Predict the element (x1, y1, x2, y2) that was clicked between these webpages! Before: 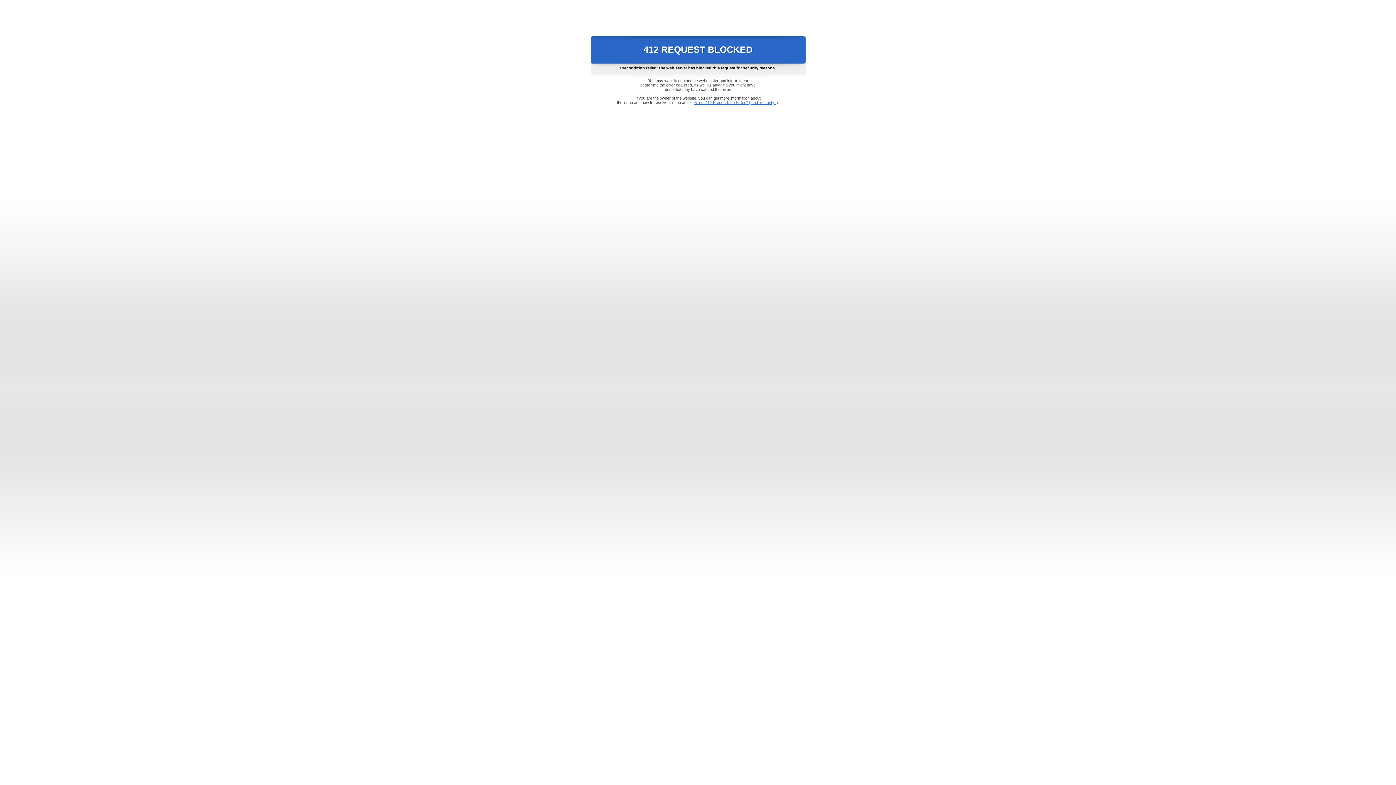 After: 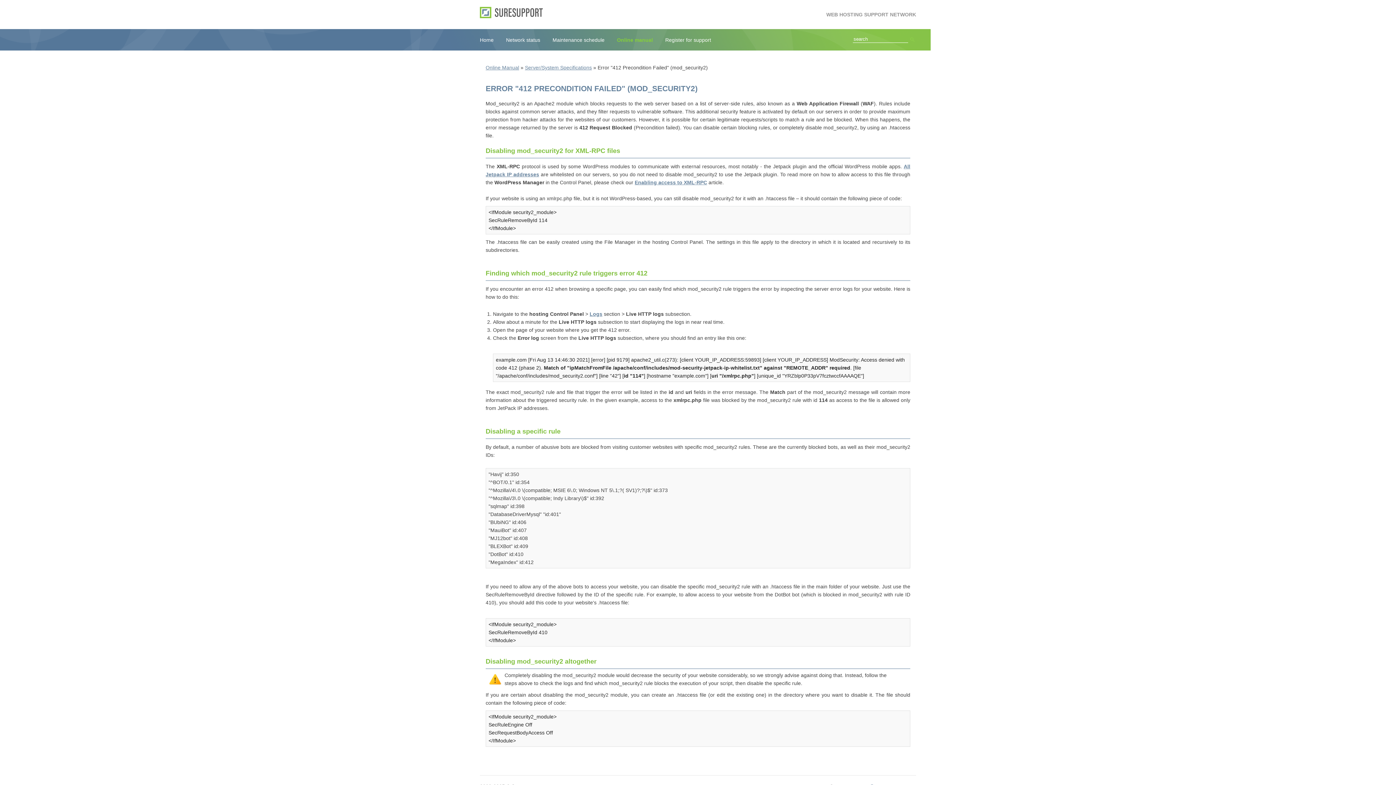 Action: label: Error "412 Precondition Failed" (mod_security2) bbox: (693, 100, 778, 104)